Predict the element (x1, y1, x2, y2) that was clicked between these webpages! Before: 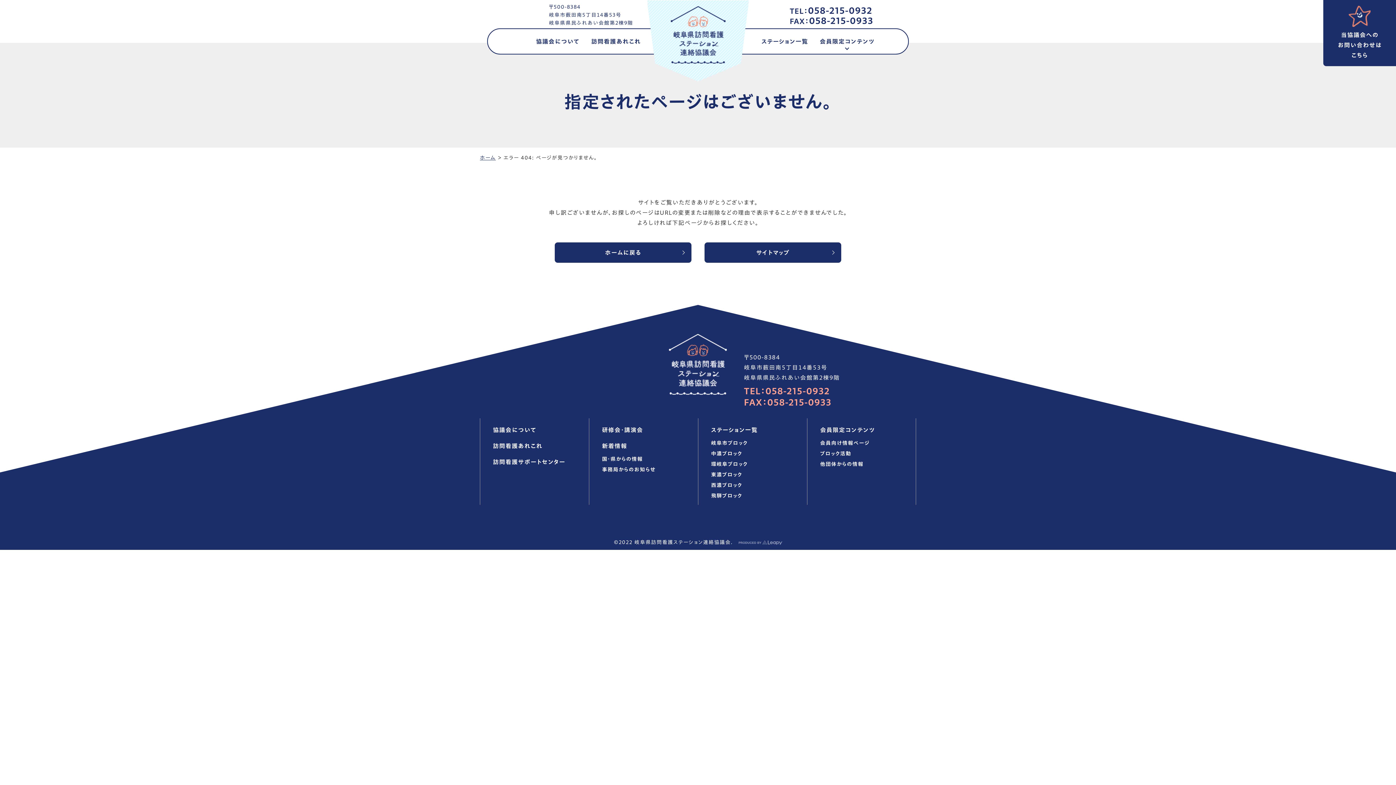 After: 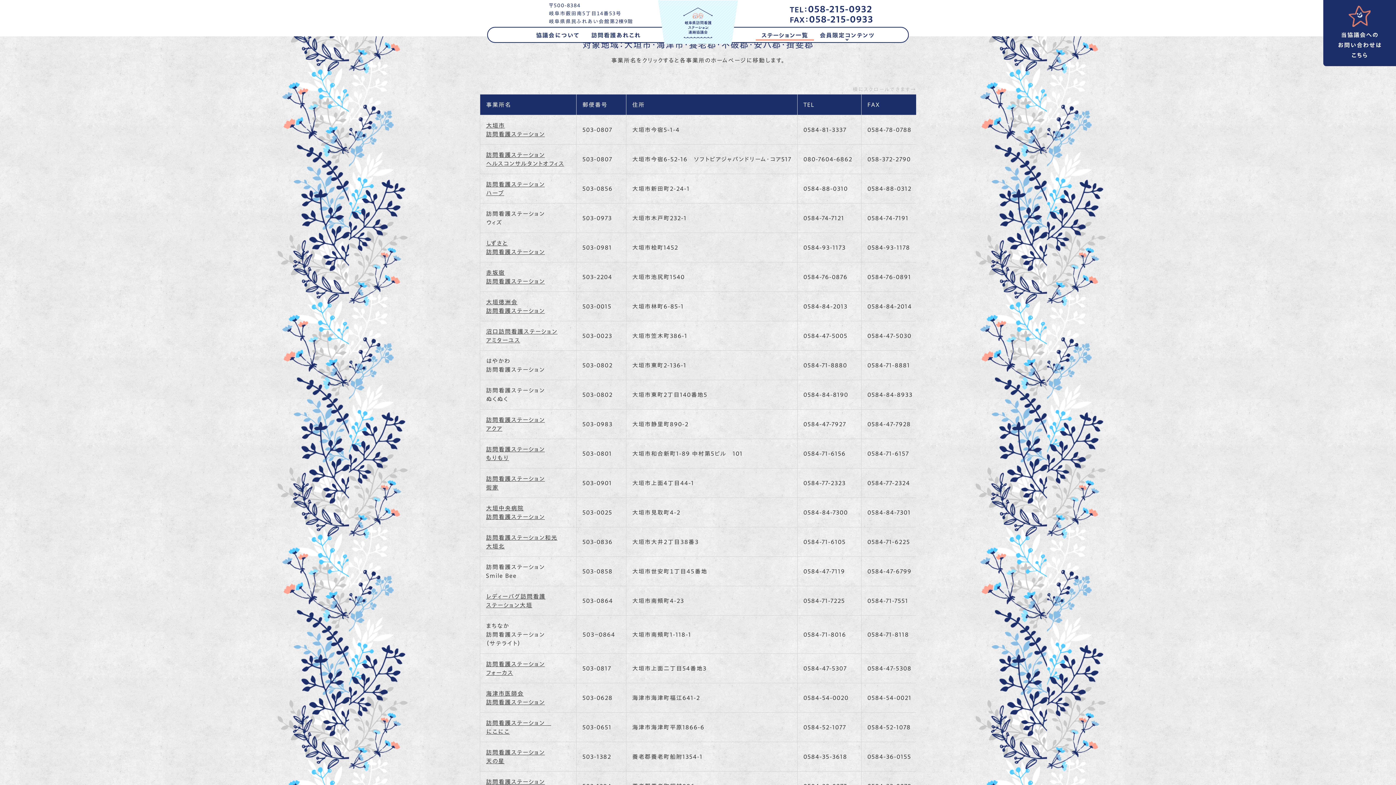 Action: bbox: (711, 480, 794, 490) label: 西濃ブロック